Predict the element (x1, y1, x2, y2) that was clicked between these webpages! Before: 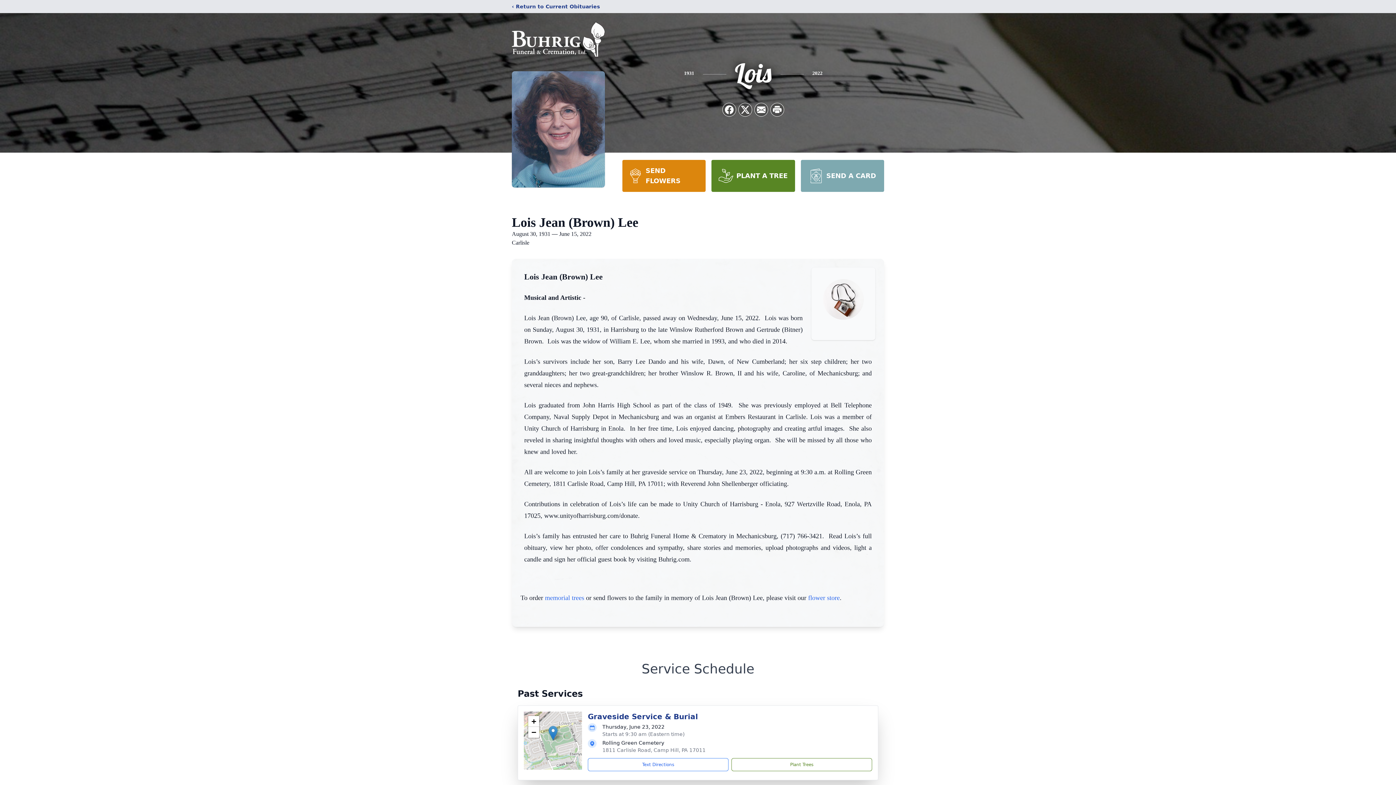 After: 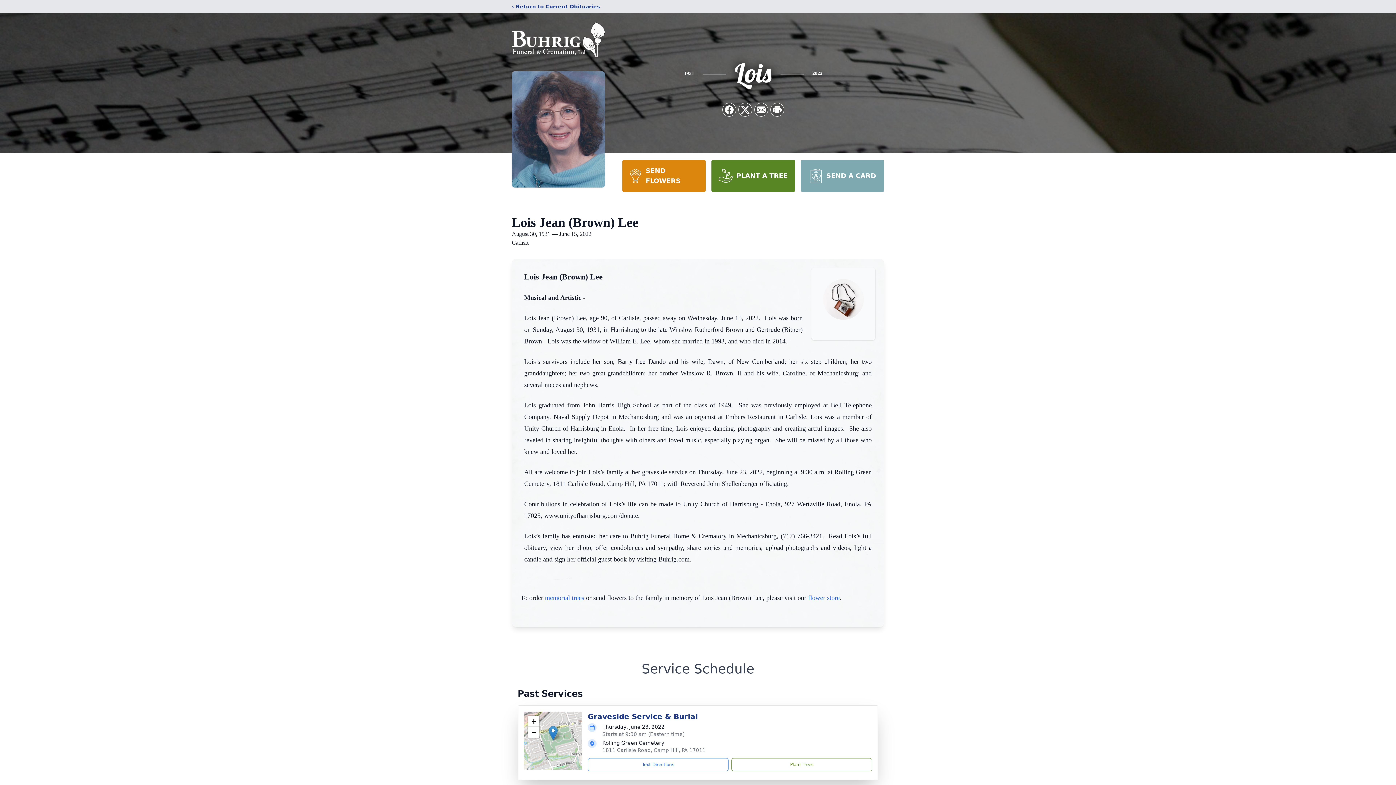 Action: bbox: (800, 160, 884, 192) label: SEND A CARD